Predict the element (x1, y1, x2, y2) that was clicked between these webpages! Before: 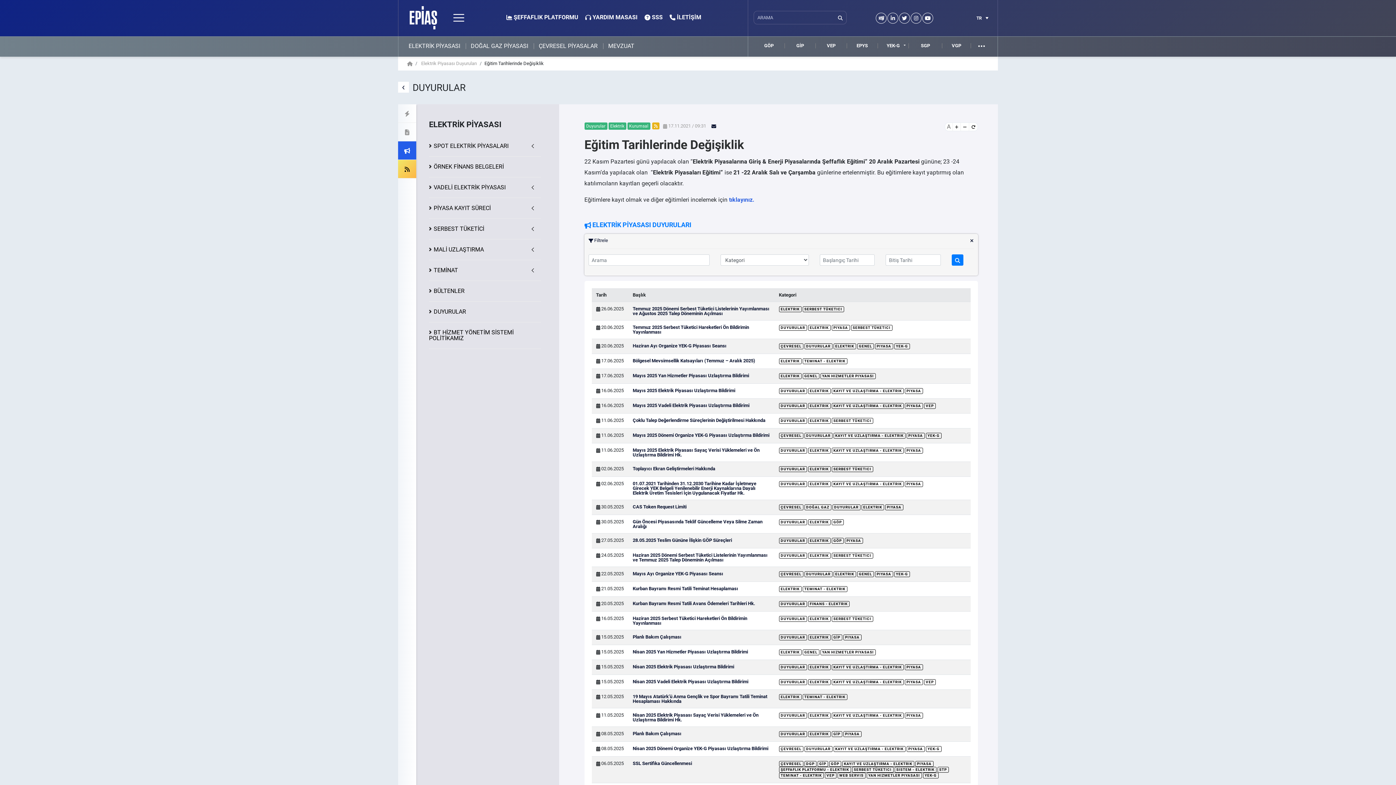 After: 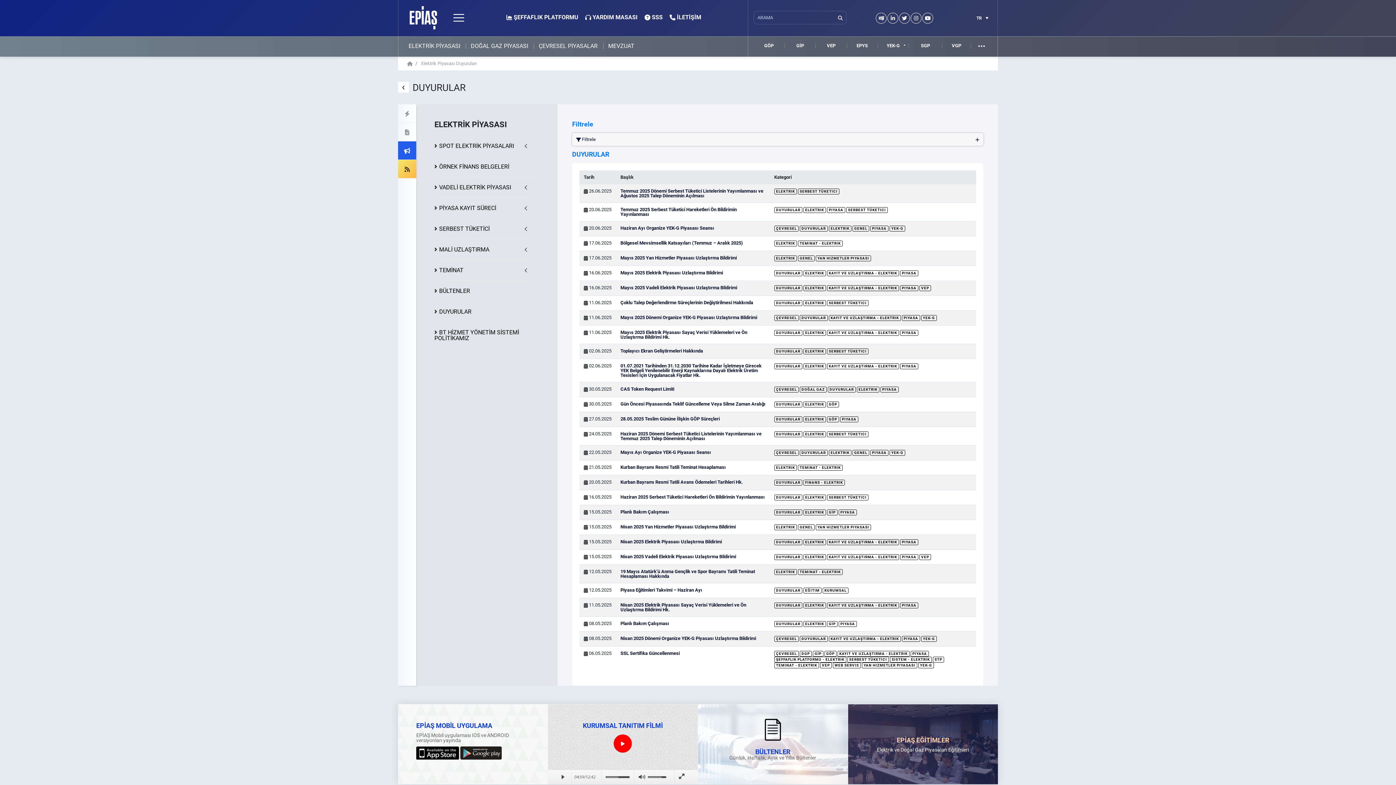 Action: bbox: (779, 448, 807, 453) label: DUYURULAR